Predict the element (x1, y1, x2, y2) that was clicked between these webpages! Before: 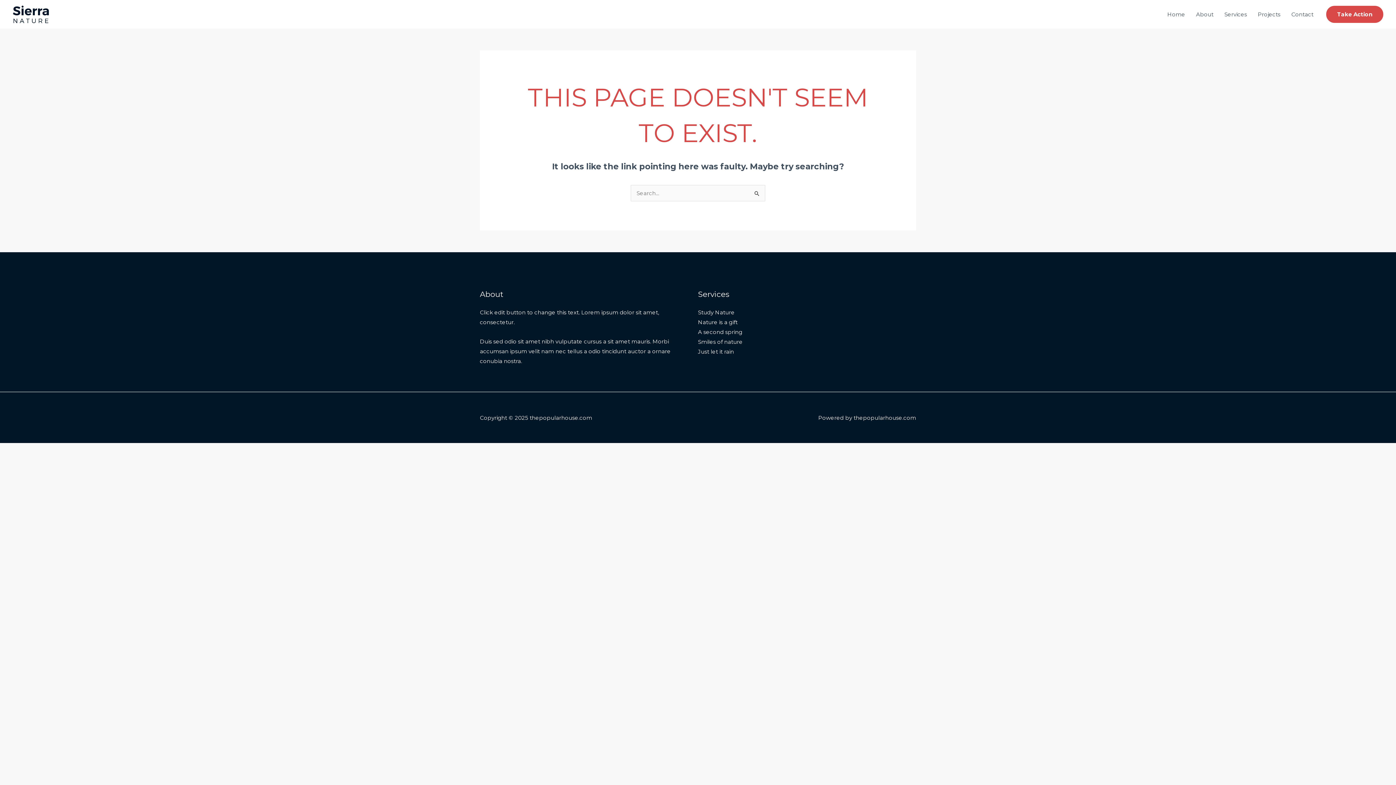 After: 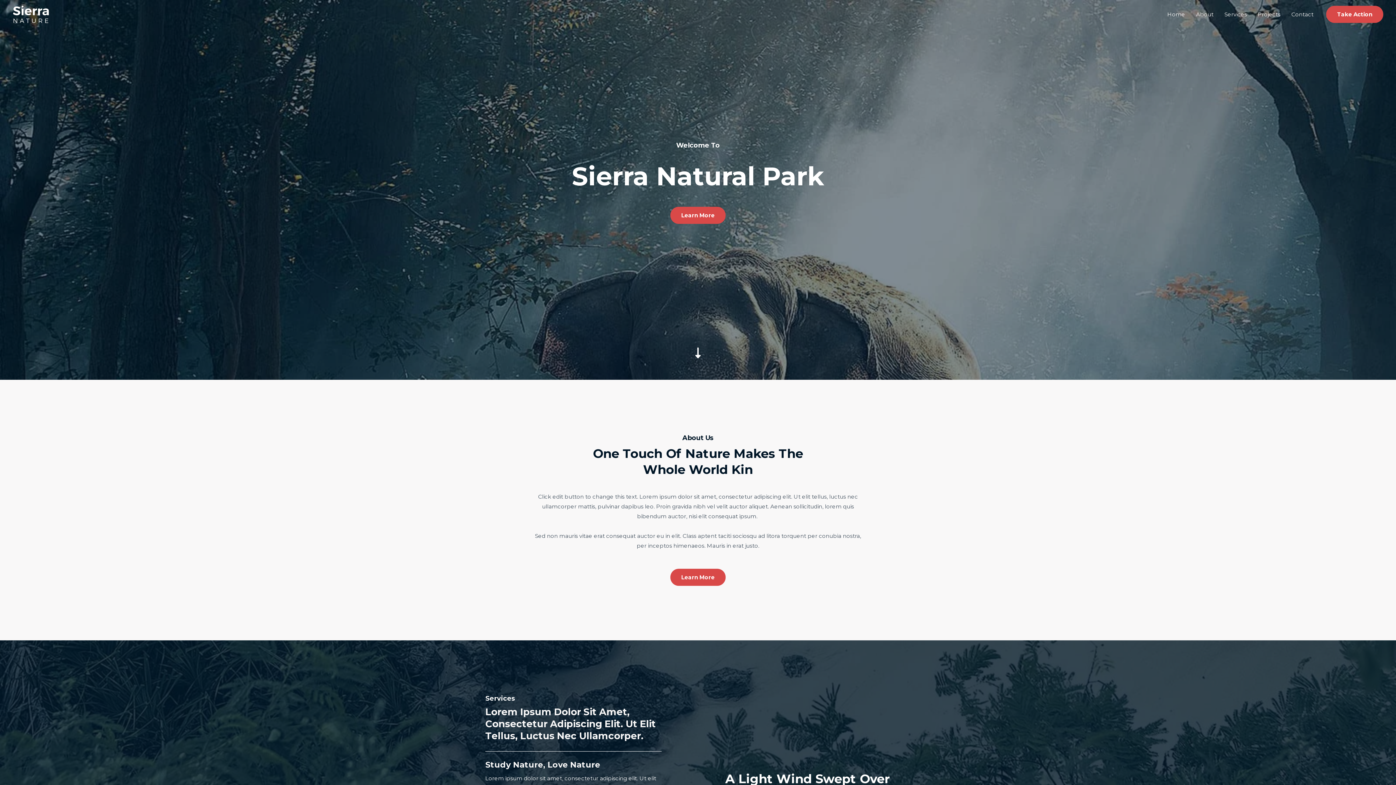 Action: bbox: (12, 10, 49, 17)